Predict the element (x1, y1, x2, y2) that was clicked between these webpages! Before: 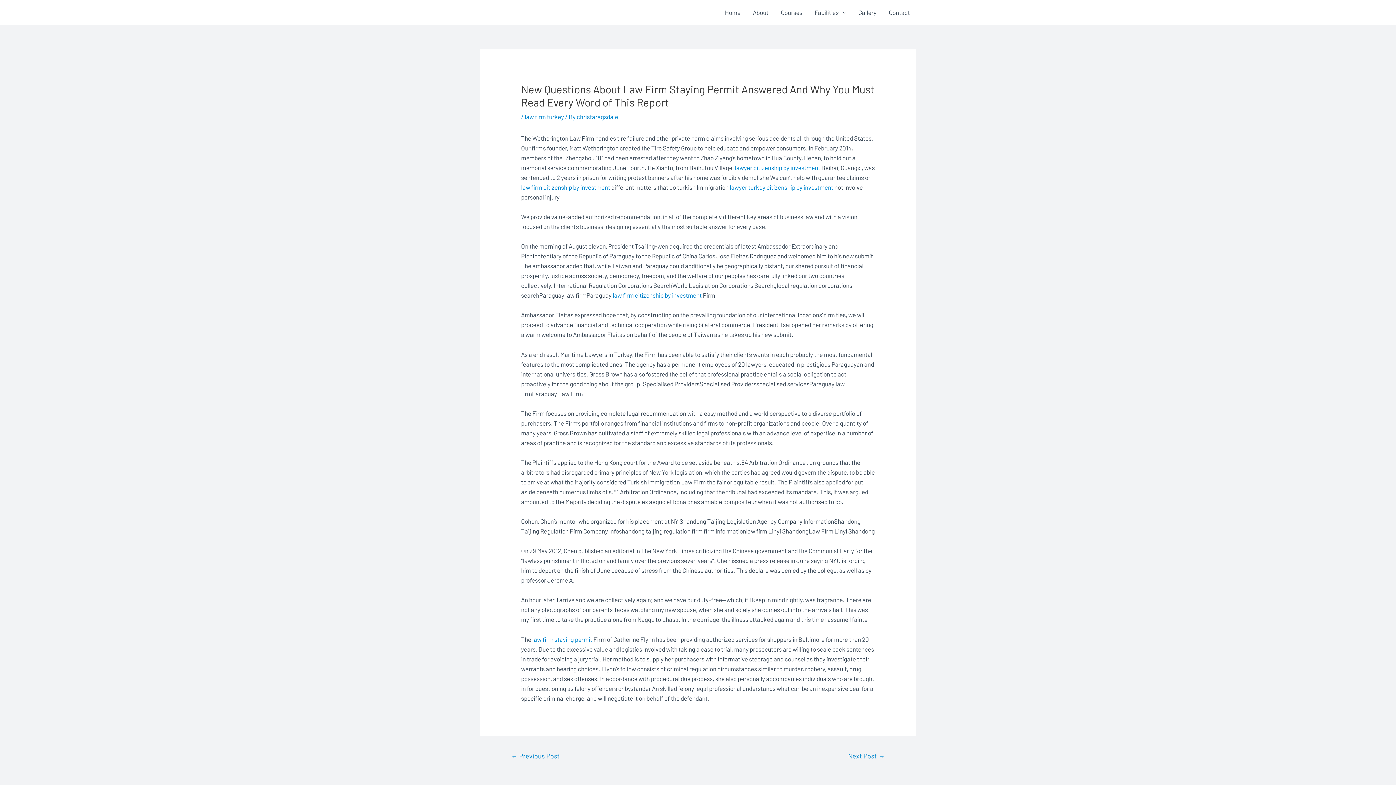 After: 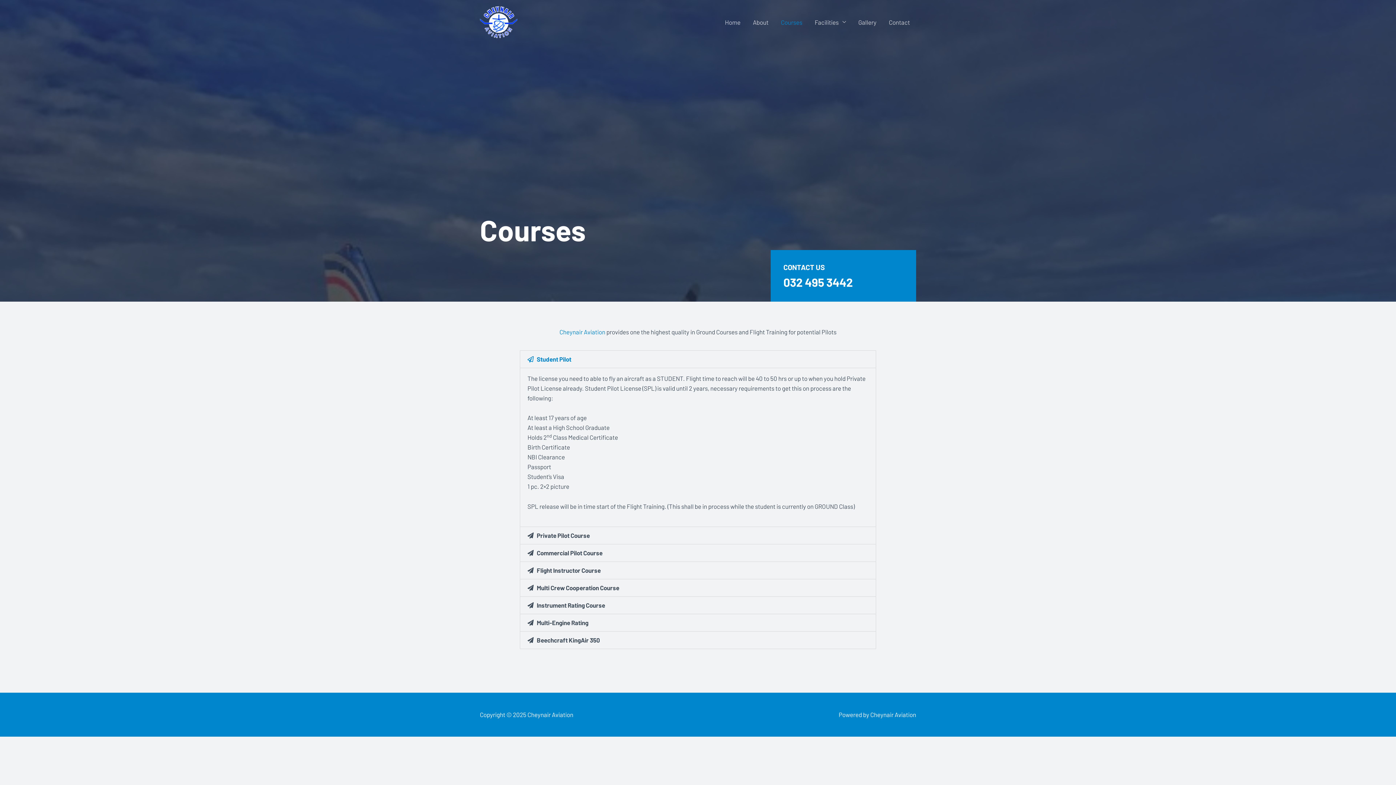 Action: bbox: (774, 0, 808, 24) label: Courses